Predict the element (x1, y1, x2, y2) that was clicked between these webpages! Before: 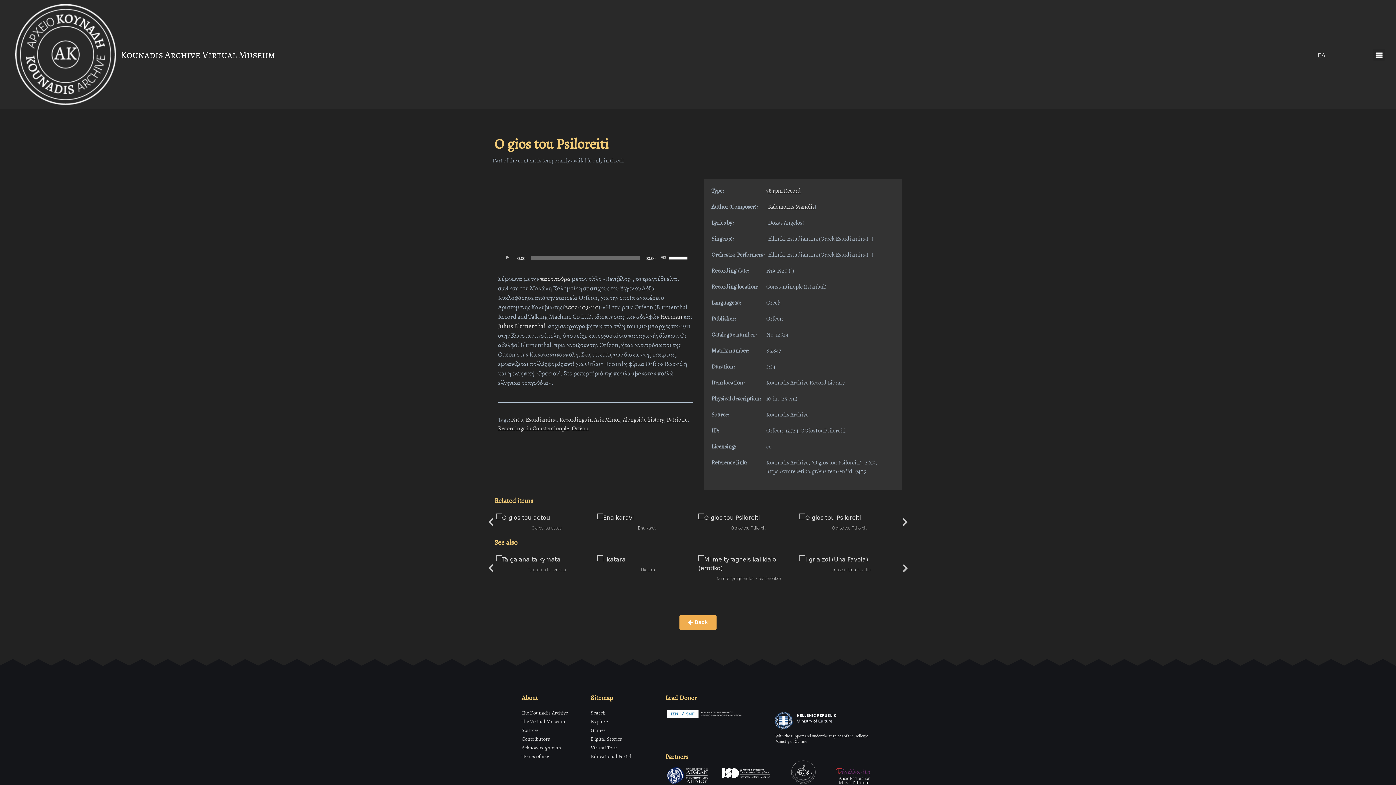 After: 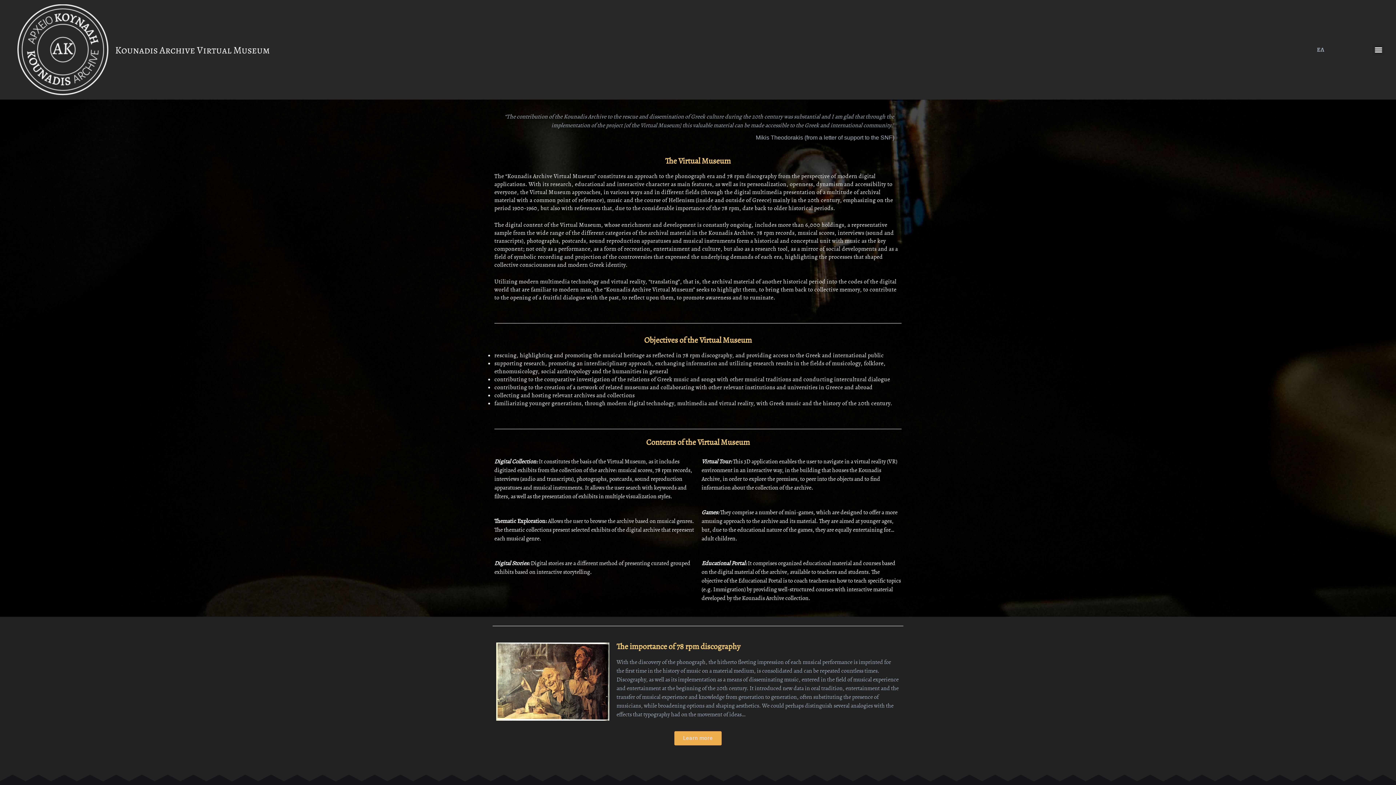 Action: label: The Virtual Museum bbox: (521, 718, 565, 725)